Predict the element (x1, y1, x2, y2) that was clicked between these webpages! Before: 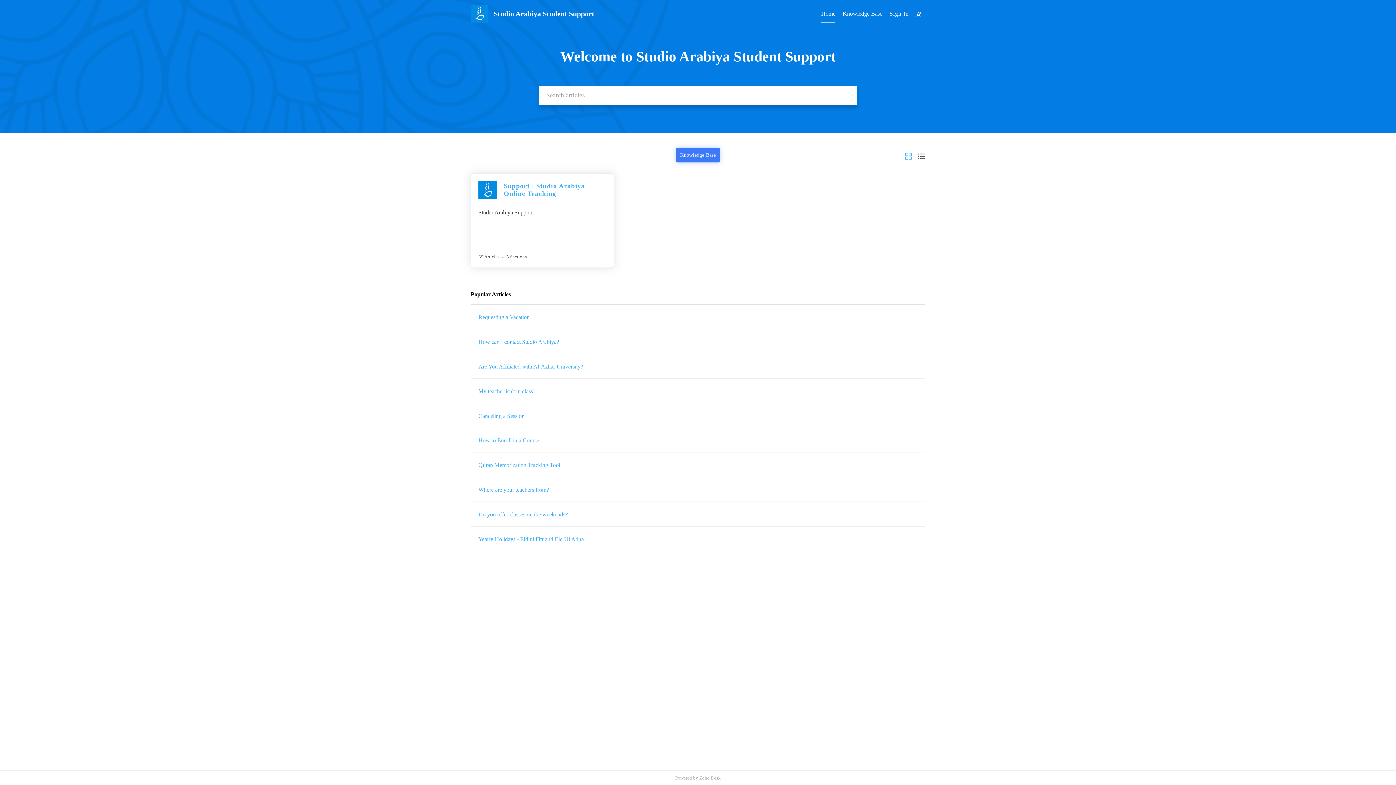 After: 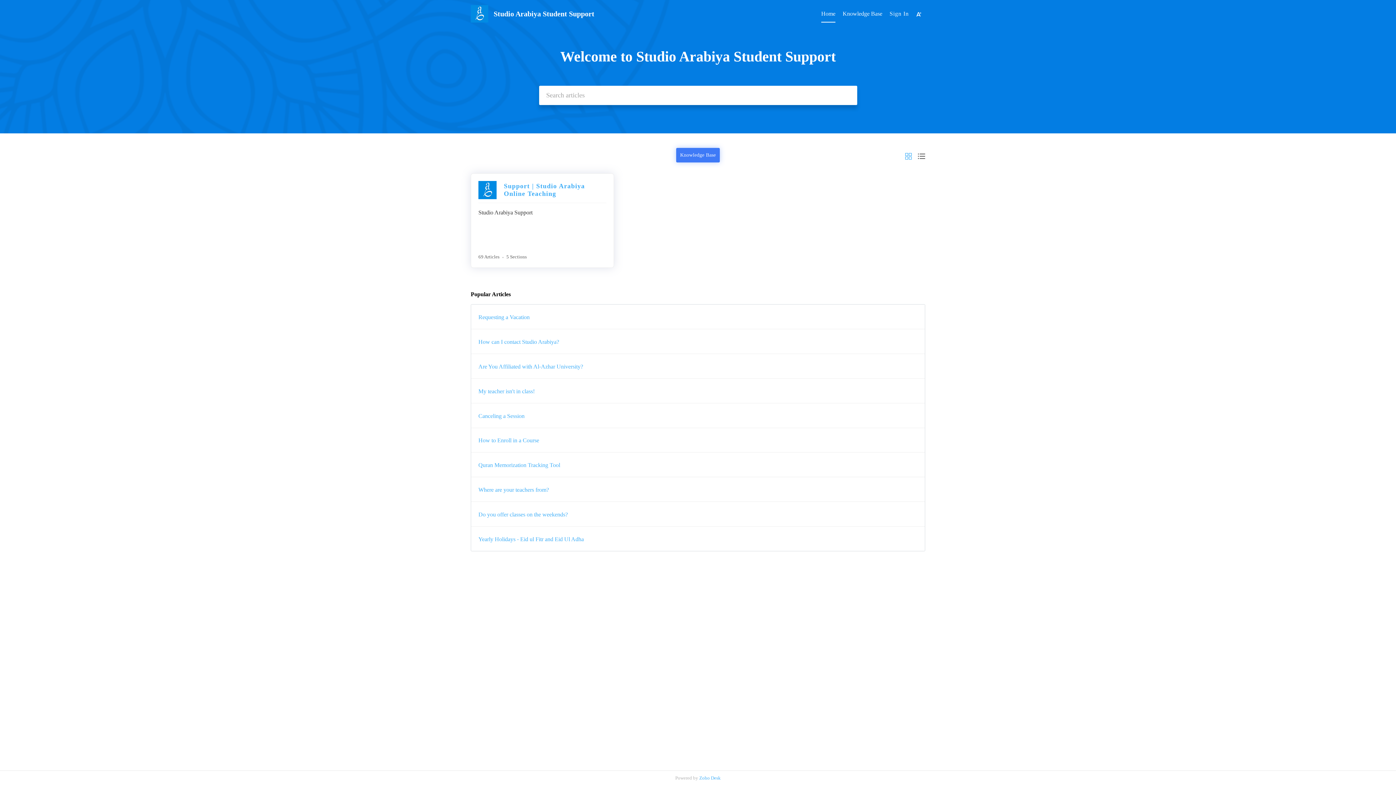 Action: bbox: (699, 775, 720, 781) label: Zoho Desk